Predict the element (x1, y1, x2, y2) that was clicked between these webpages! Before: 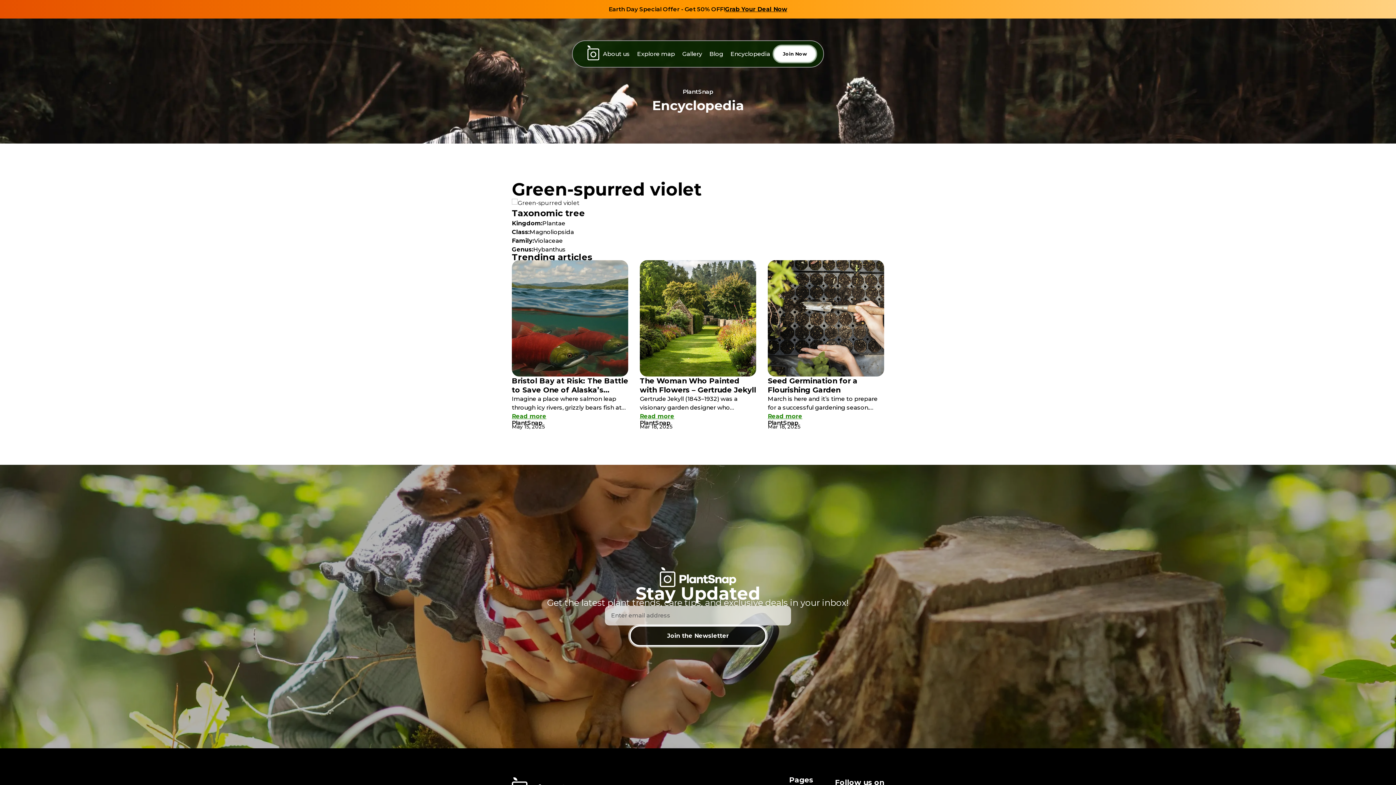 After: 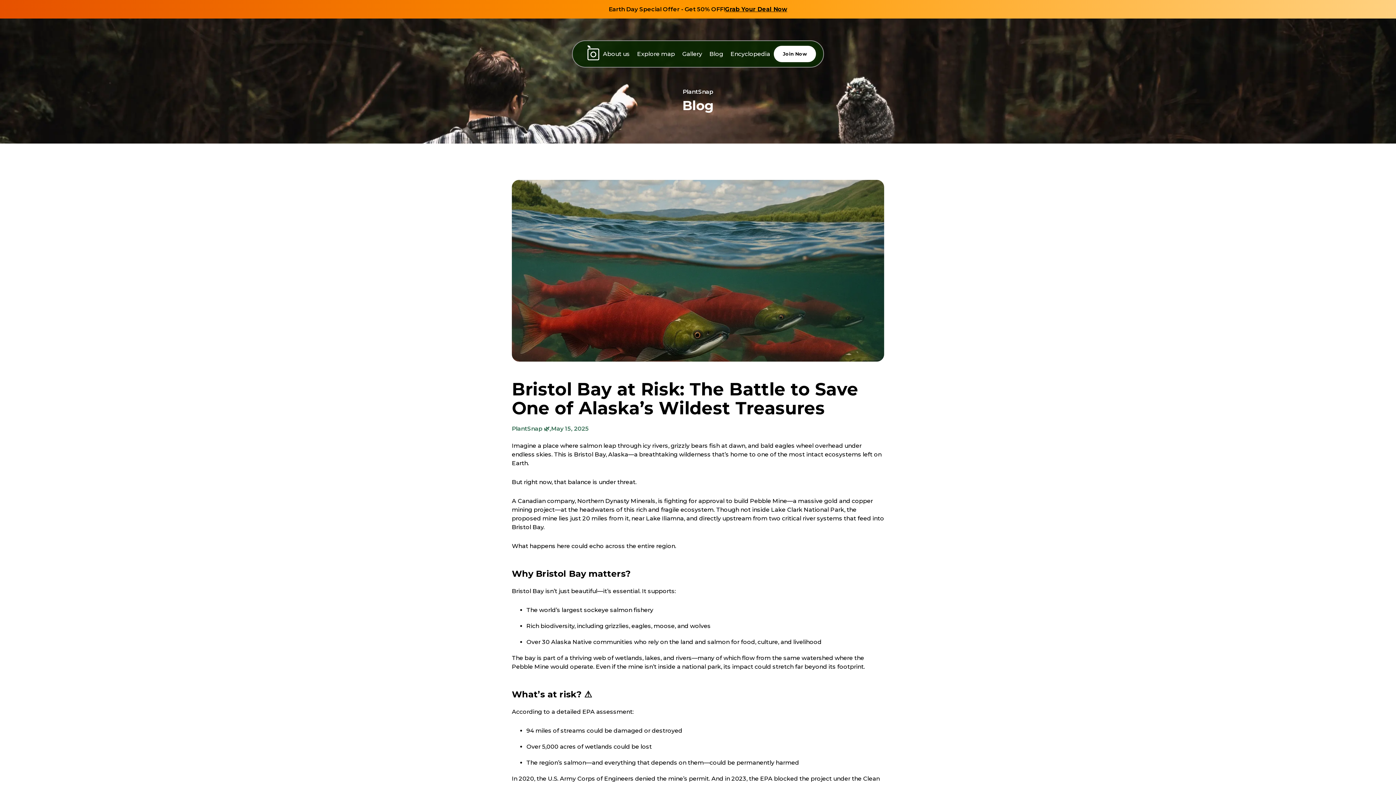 Action: bbox: (512, 412, 546, 421) label: Read more